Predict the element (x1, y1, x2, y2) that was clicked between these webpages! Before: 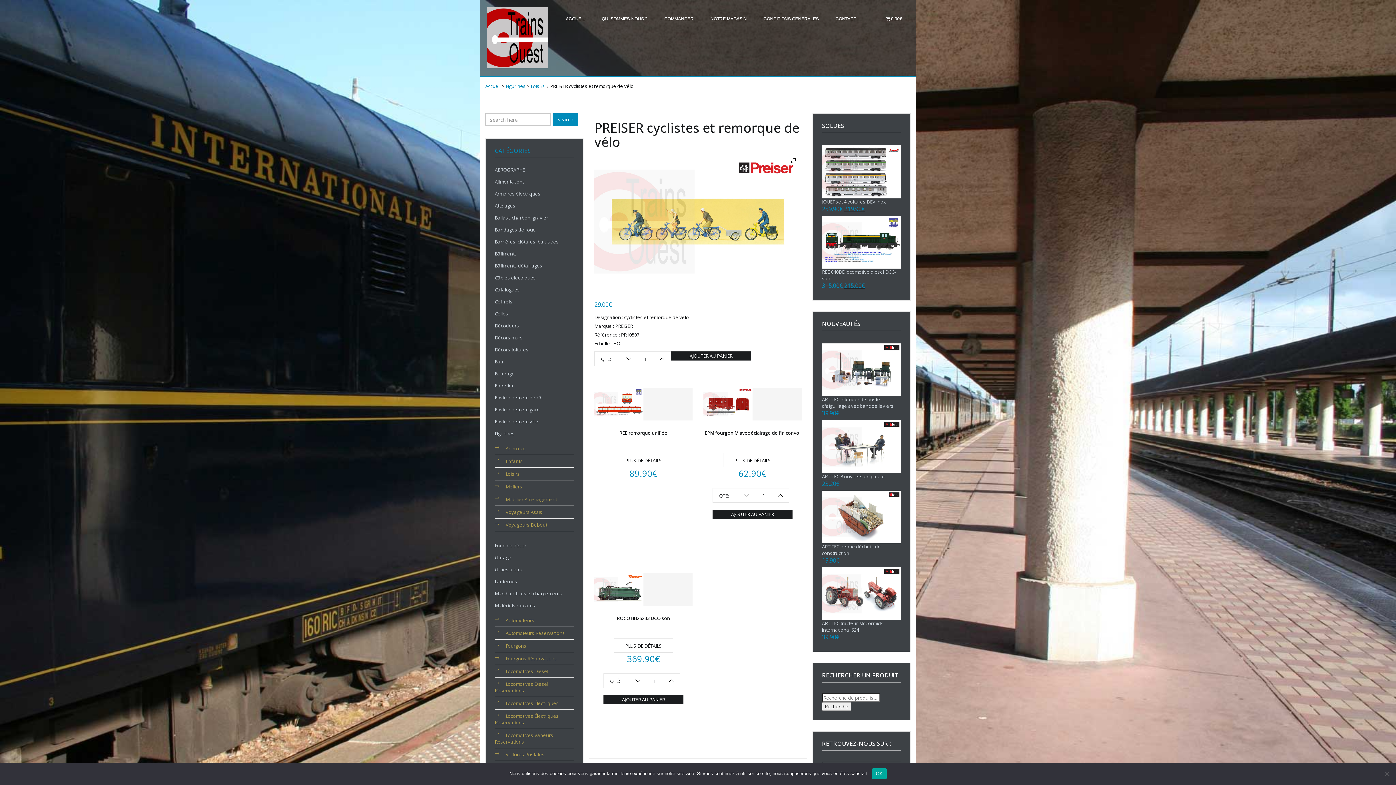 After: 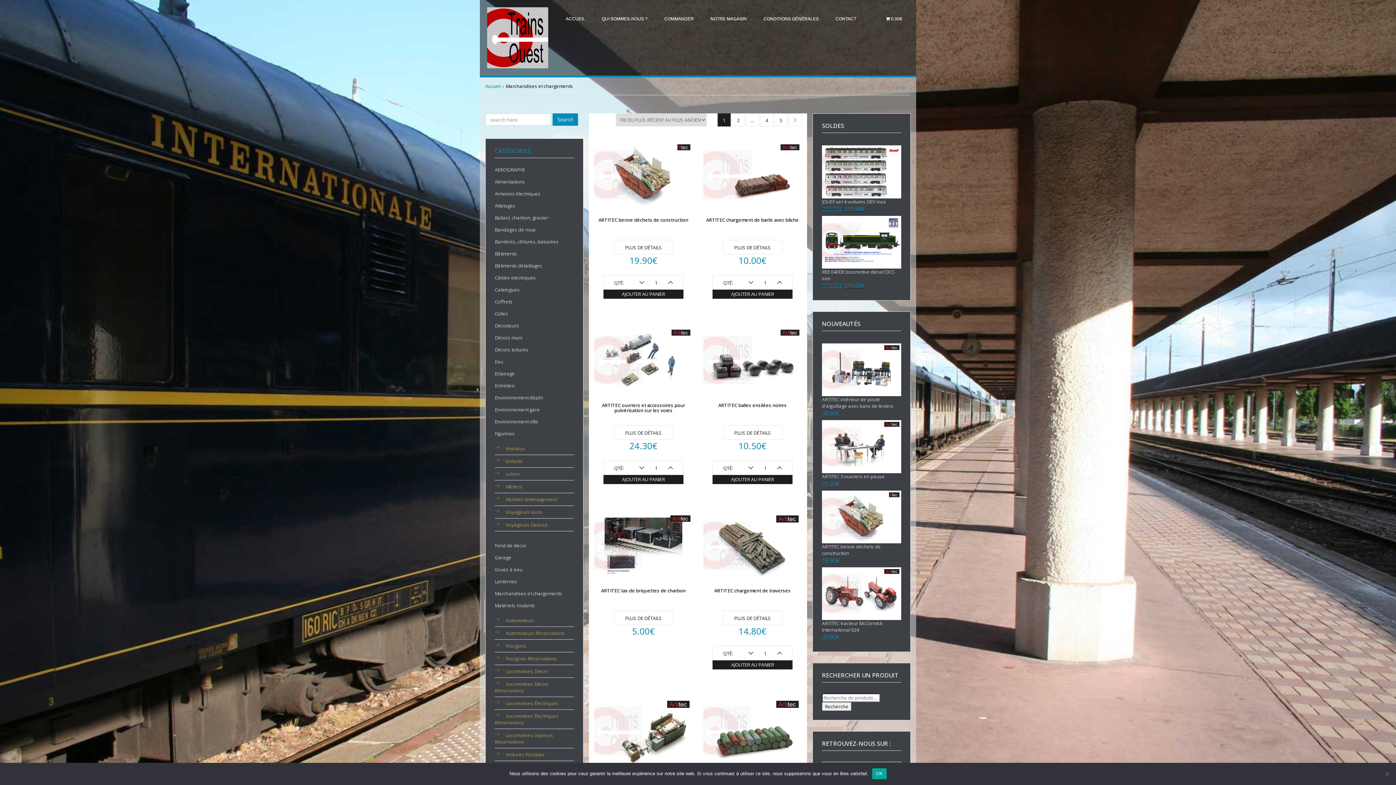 Action: label: Marchandises et chargements bbox: (494, 590, 562, 597)